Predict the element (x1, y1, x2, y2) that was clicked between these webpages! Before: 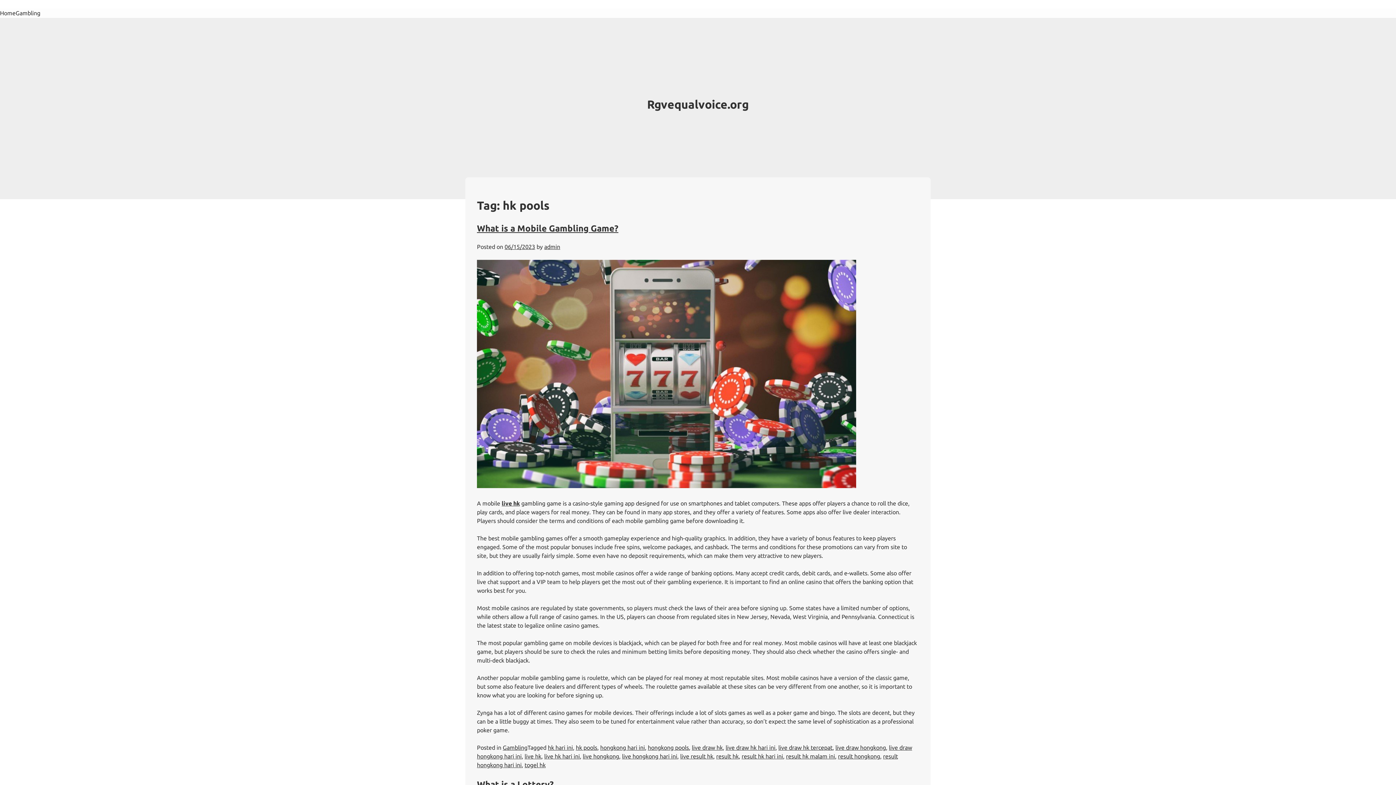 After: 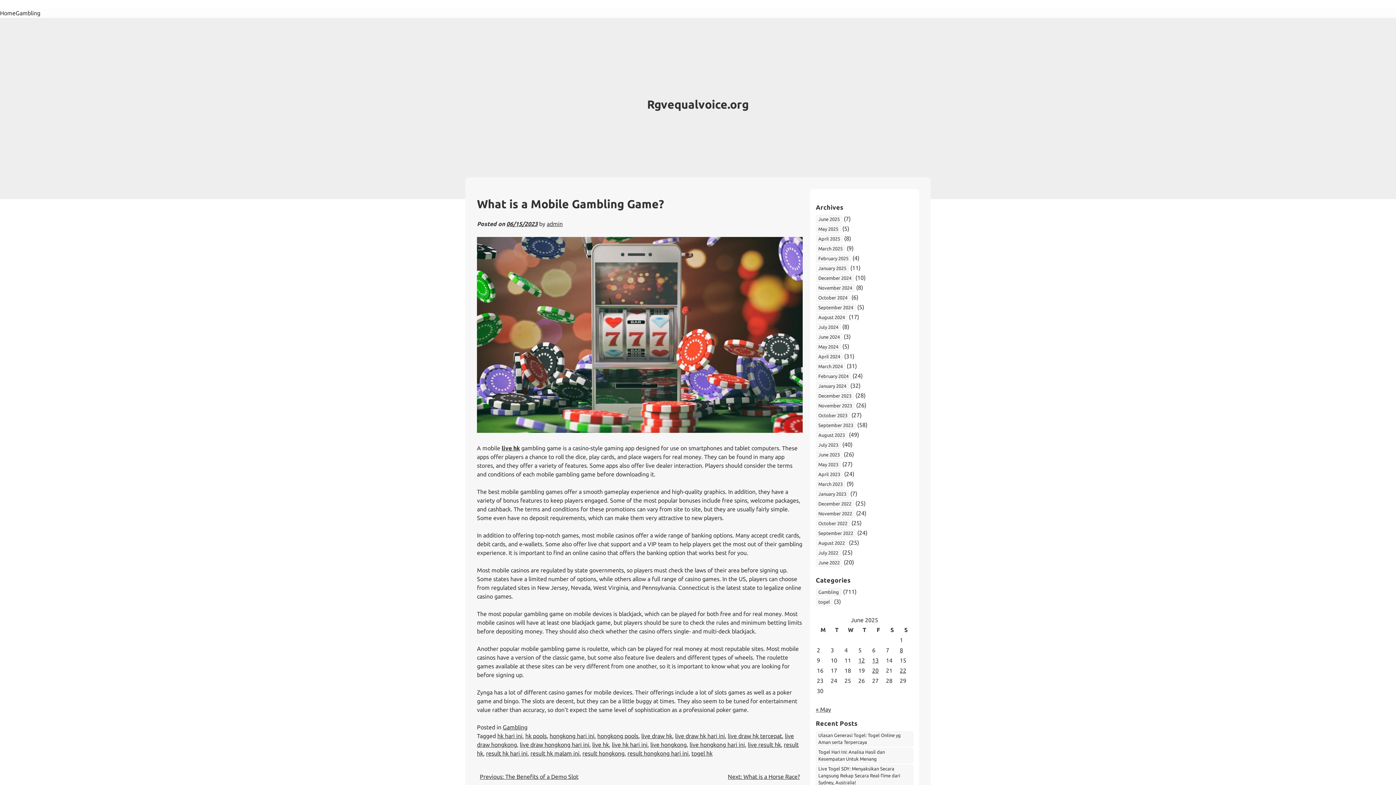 Action: bbox: (504, 243, 535, 250) label: 06/15/2023